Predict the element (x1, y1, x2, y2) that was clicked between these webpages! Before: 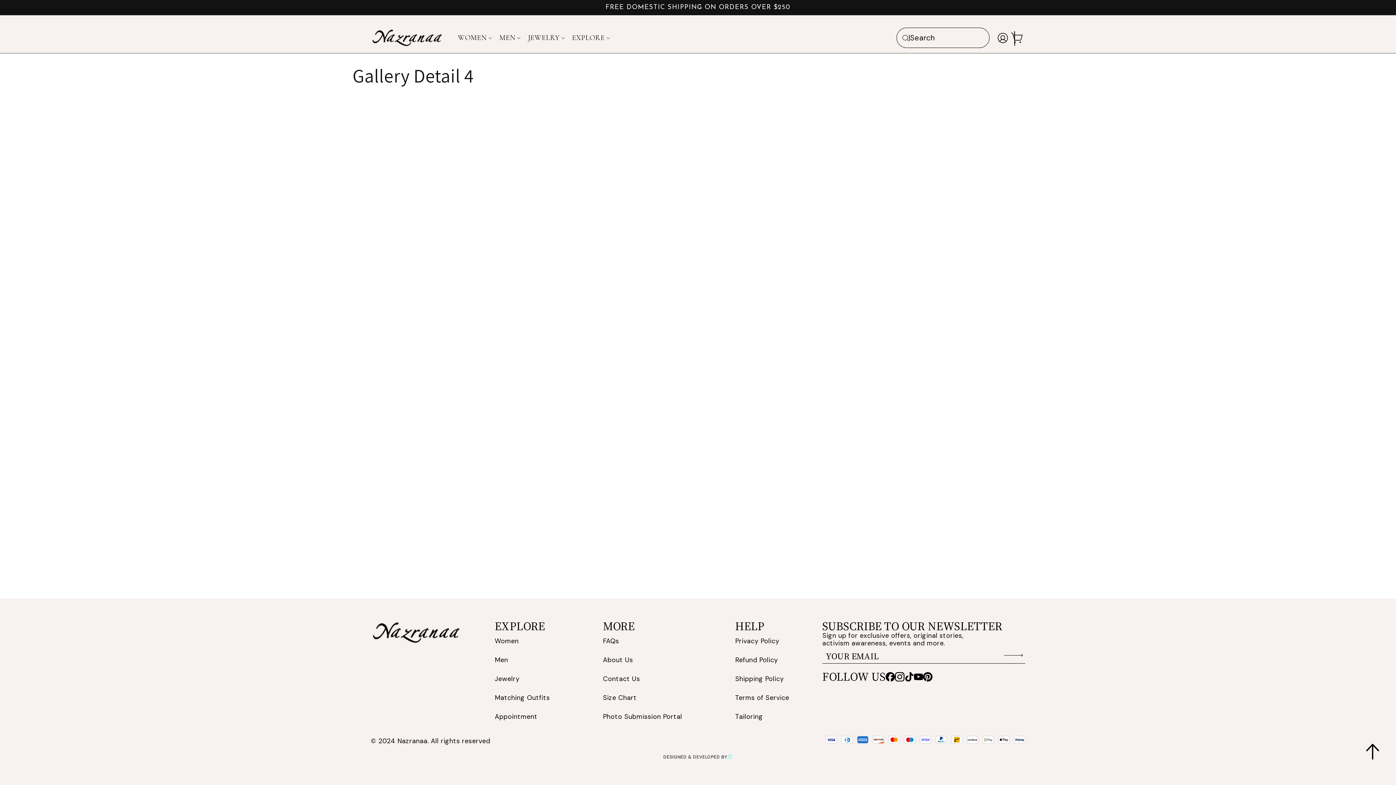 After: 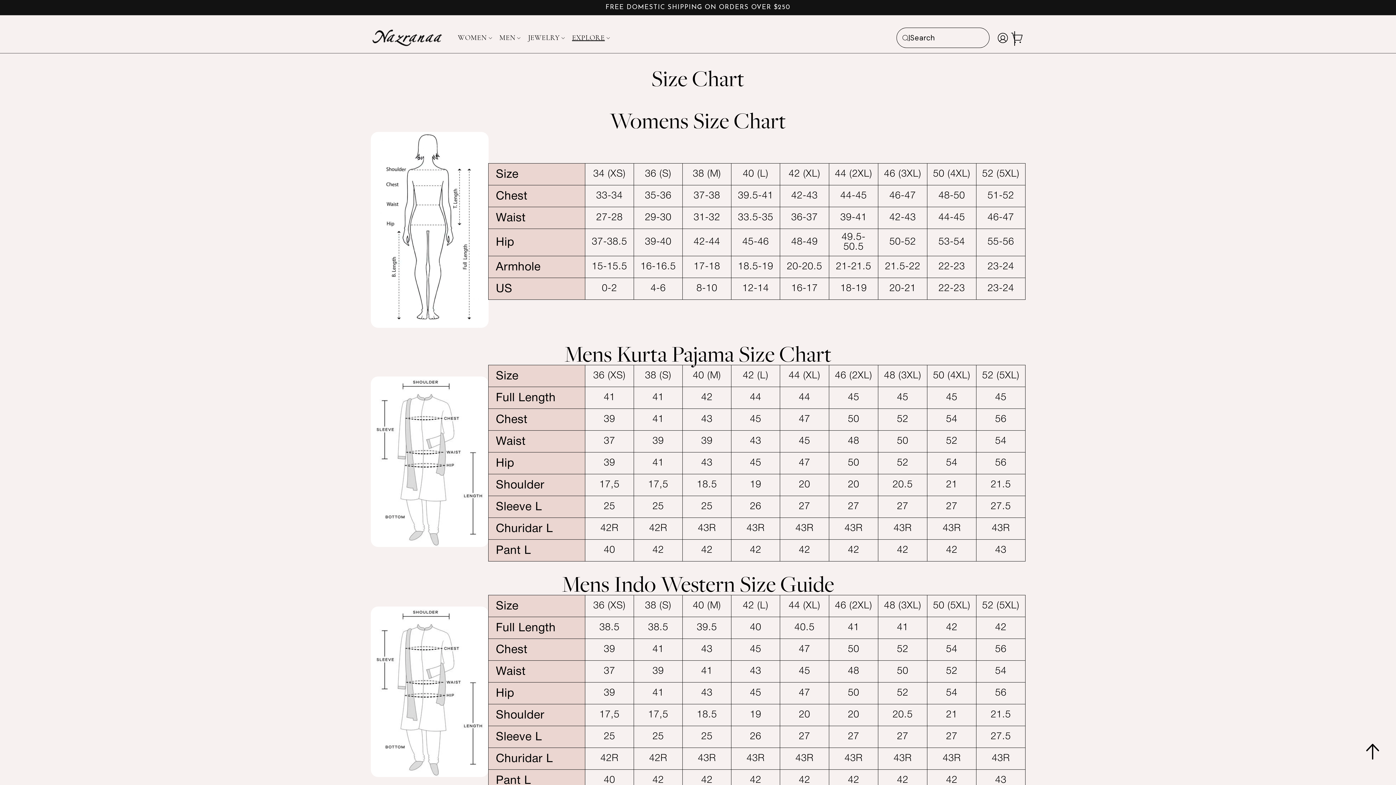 Action: bbox: (603, 693, 636, 702) label: Size Chart